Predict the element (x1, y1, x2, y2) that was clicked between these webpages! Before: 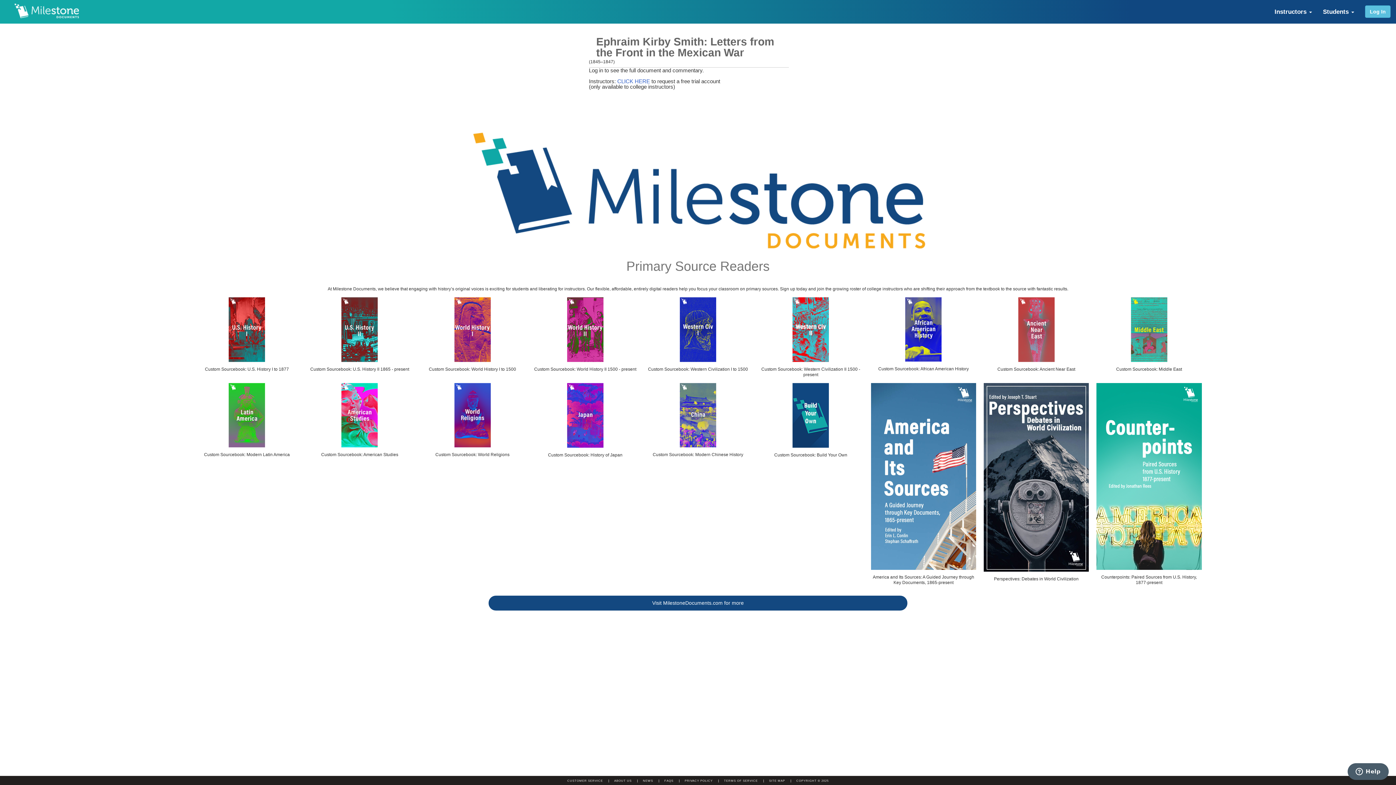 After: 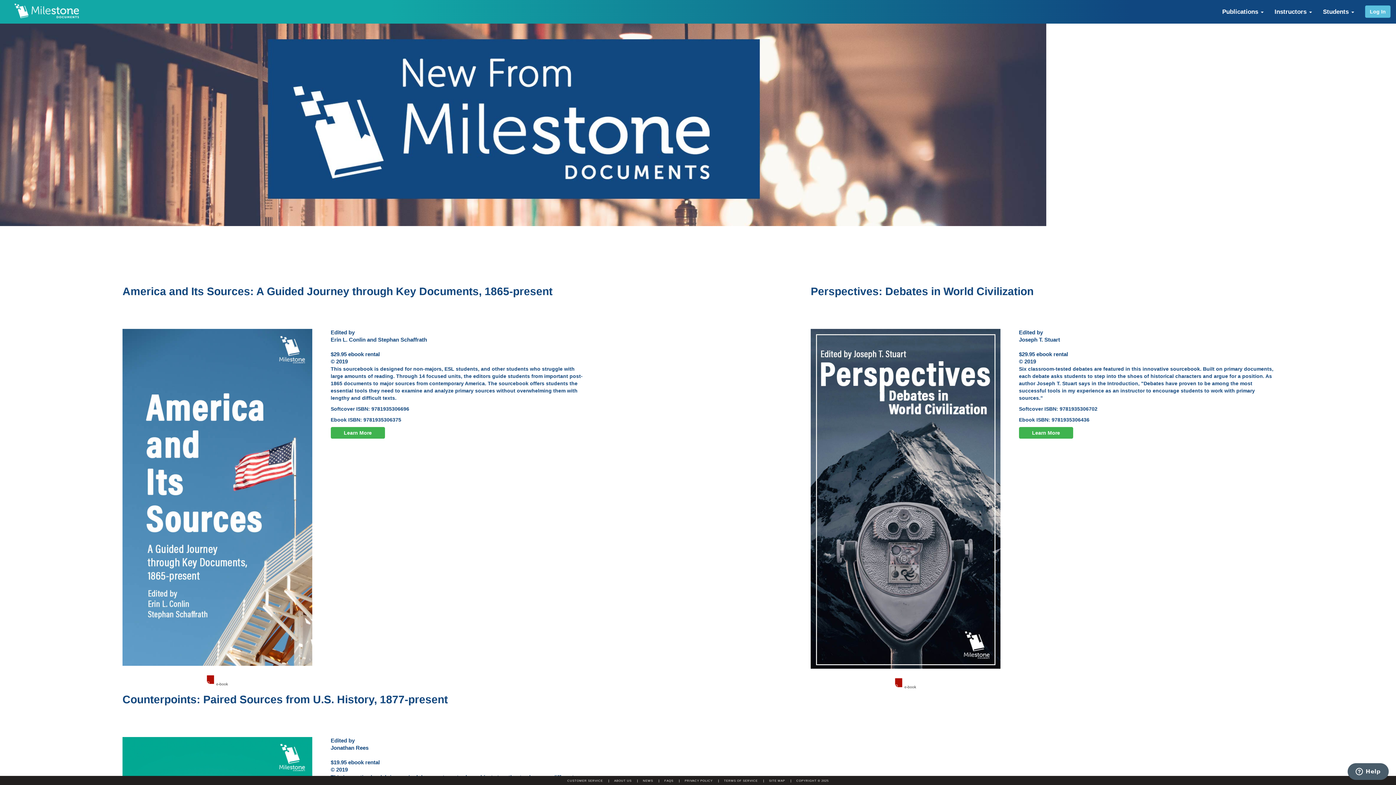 Action: label: Visit MilestoneDocuments.com for more bbox: (0, 596, 1396, 610)